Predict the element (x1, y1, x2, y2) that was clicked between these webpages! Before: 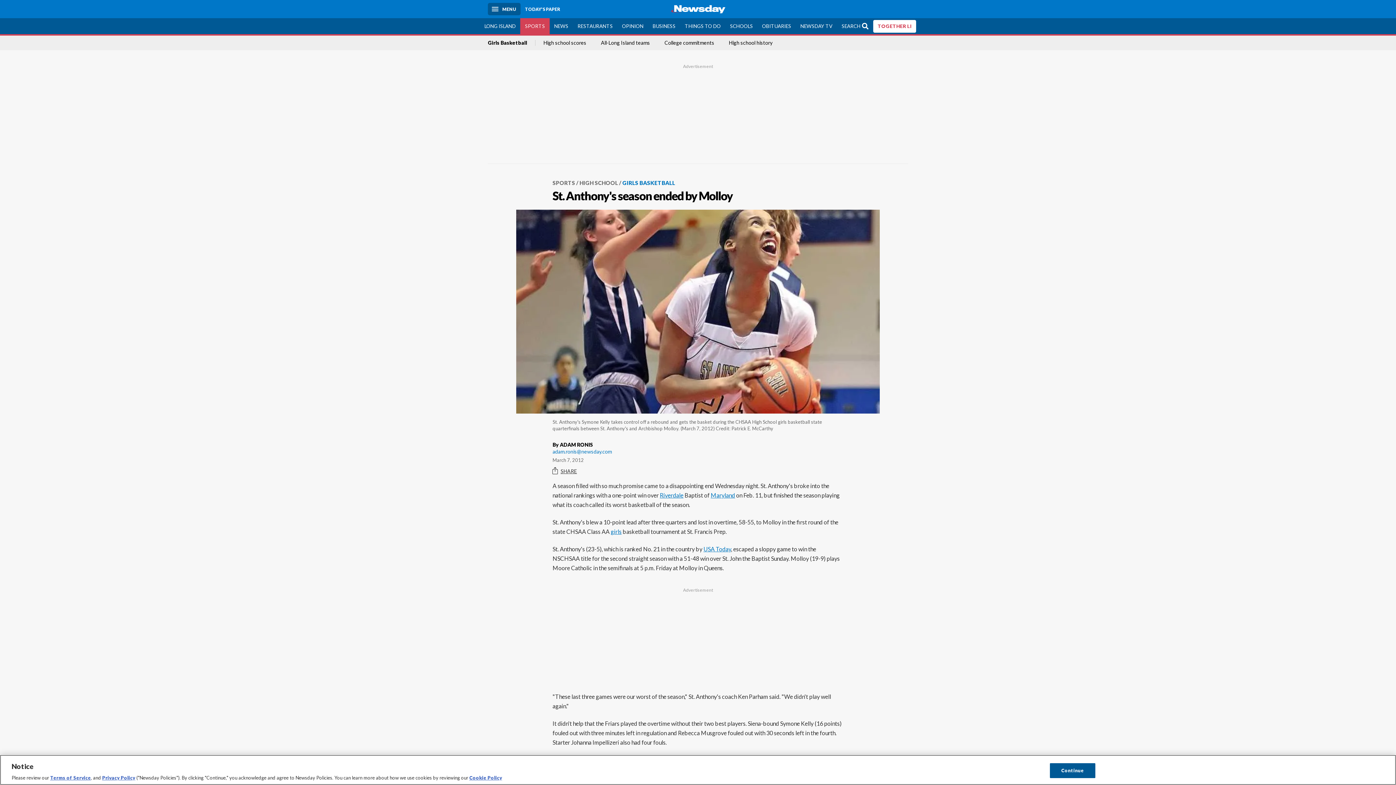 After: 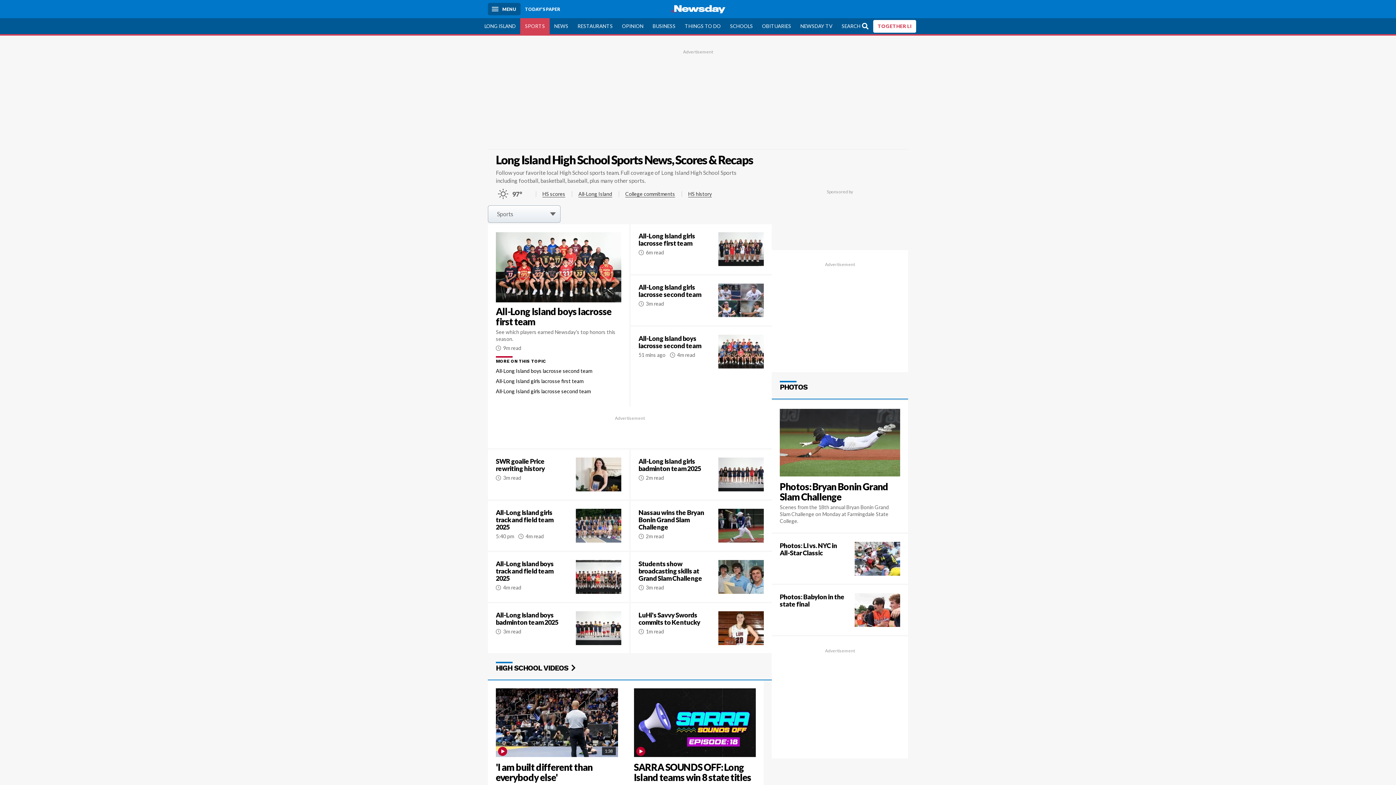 Action: label: HIGH SCHOOL bbox: (579, 179, 622, 186)